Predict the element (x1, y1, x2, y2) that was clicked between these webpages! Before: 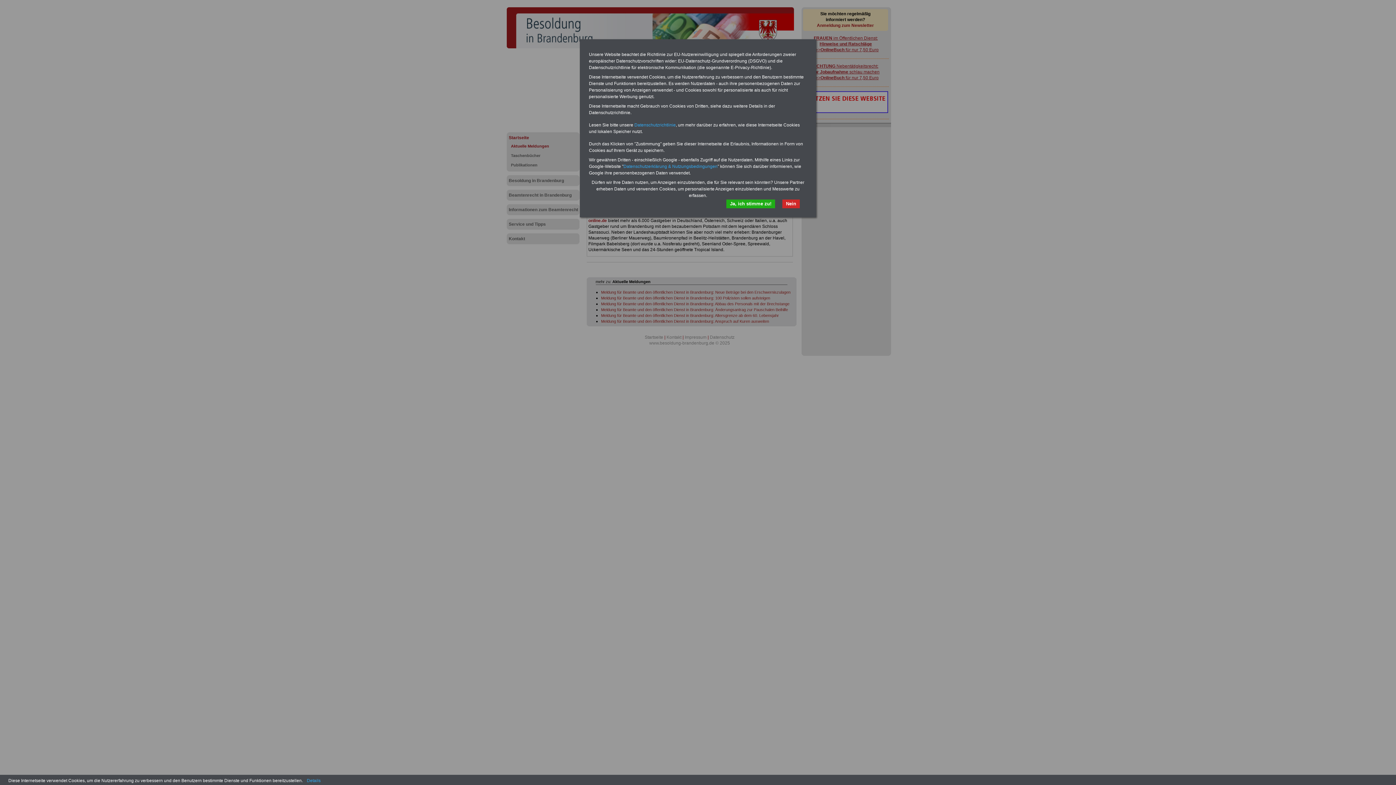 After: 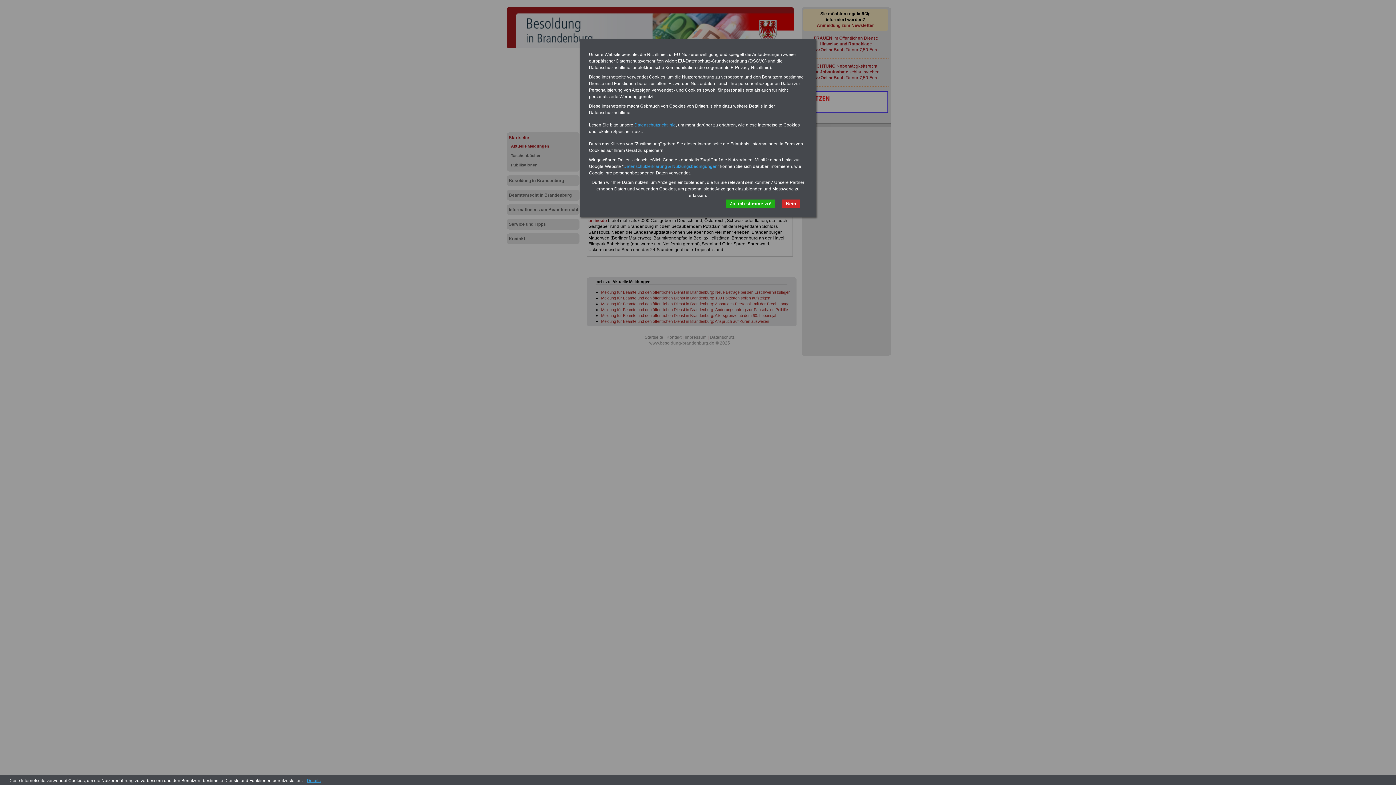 Action: bbox: (304, 778, 323, 783) label: Details